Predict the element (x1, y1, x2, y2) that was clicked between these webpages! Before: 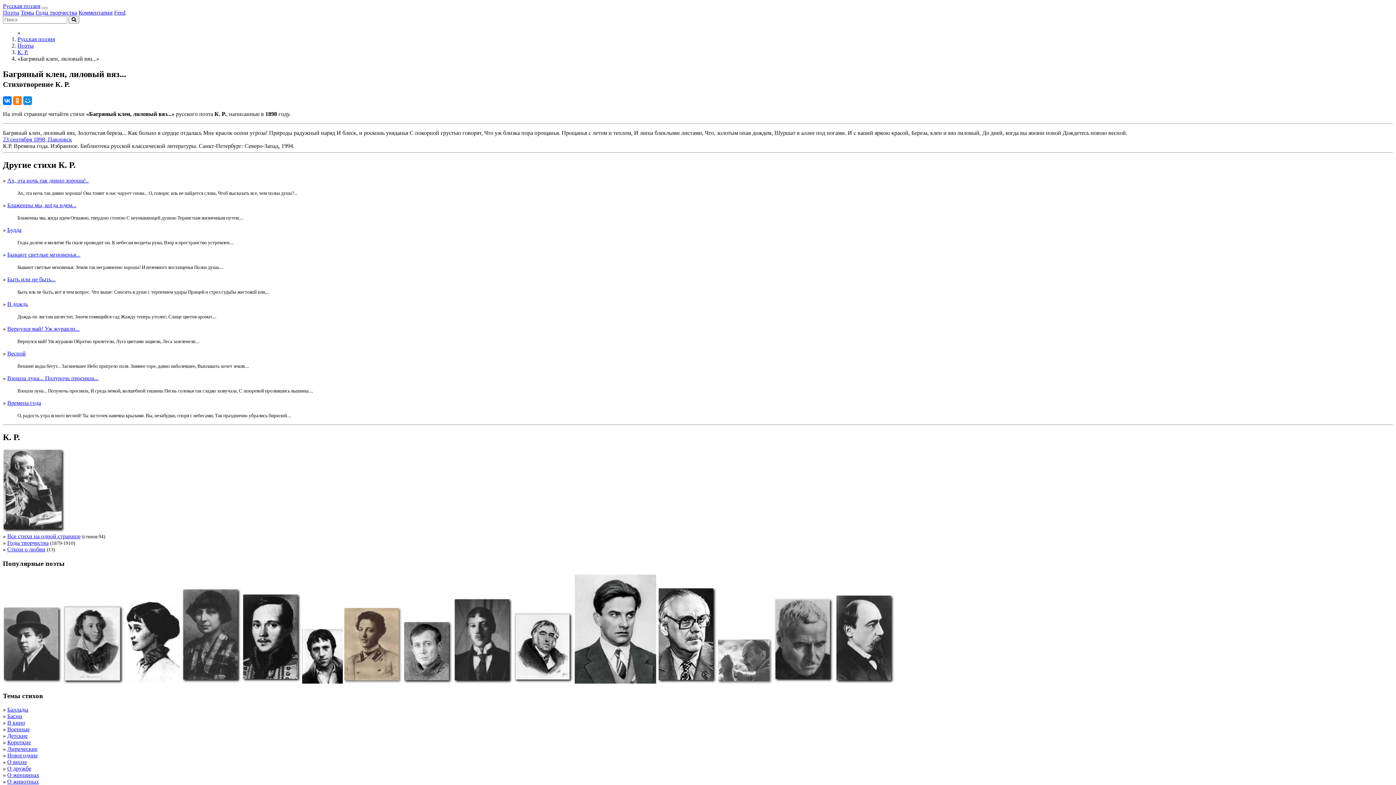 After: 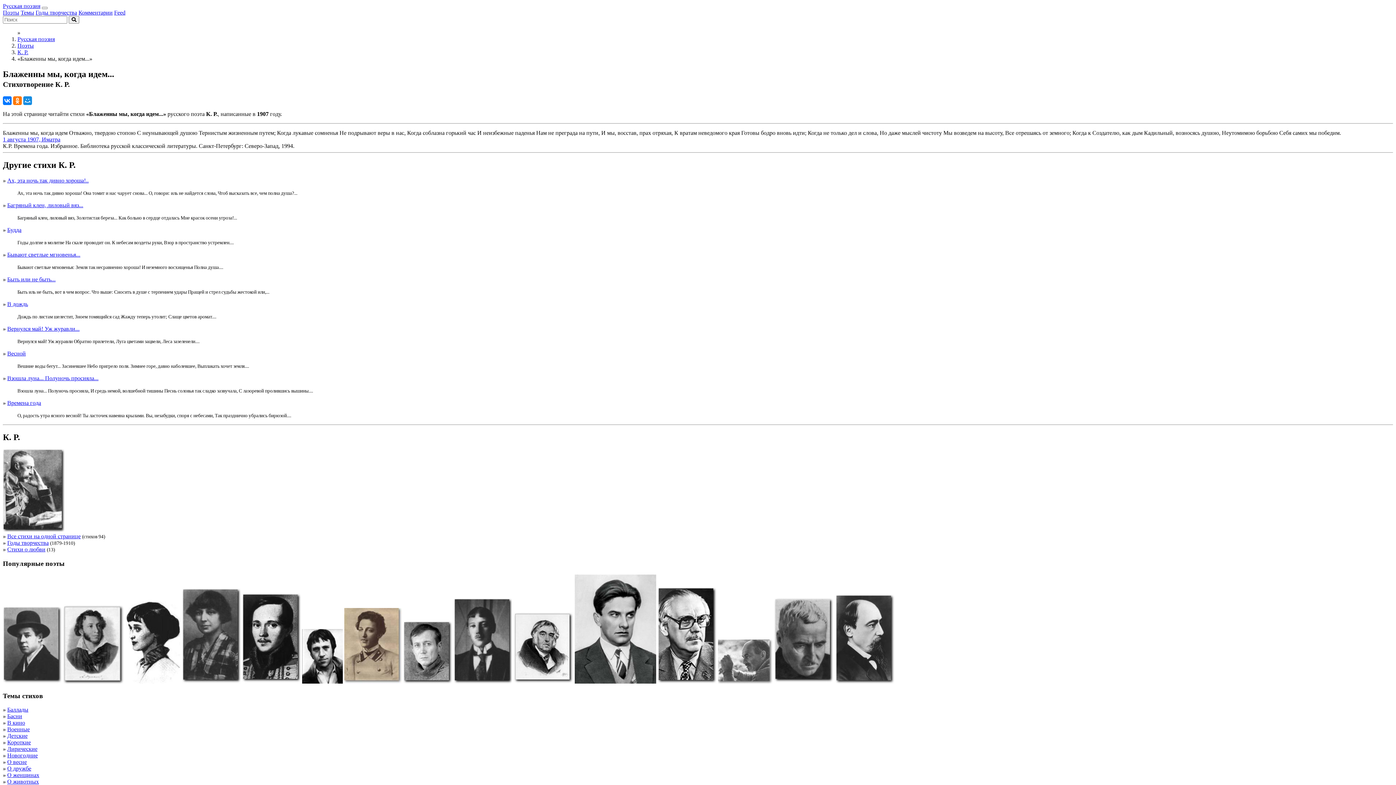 Action: bbox: (7, 202, 76, 208) label: Блаженны мы, когда идем...